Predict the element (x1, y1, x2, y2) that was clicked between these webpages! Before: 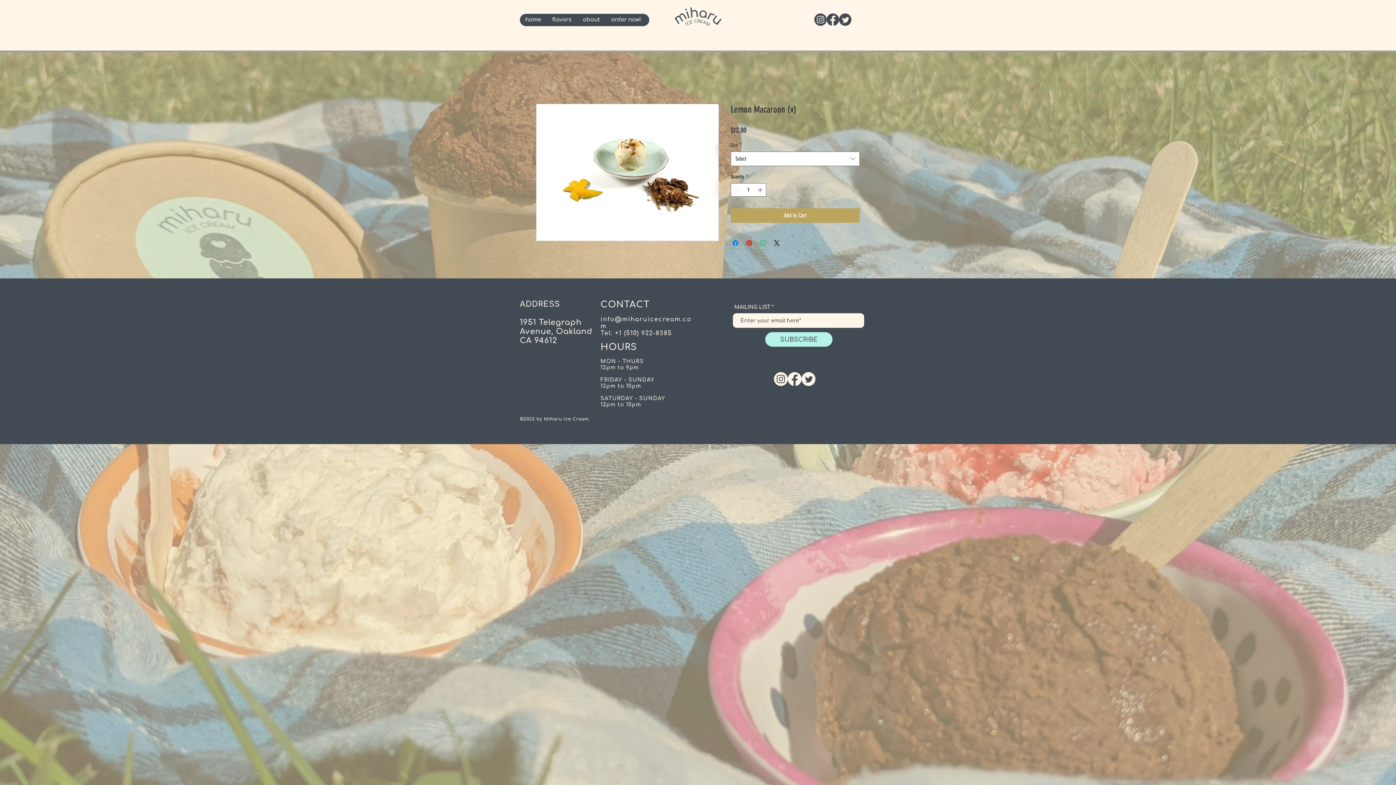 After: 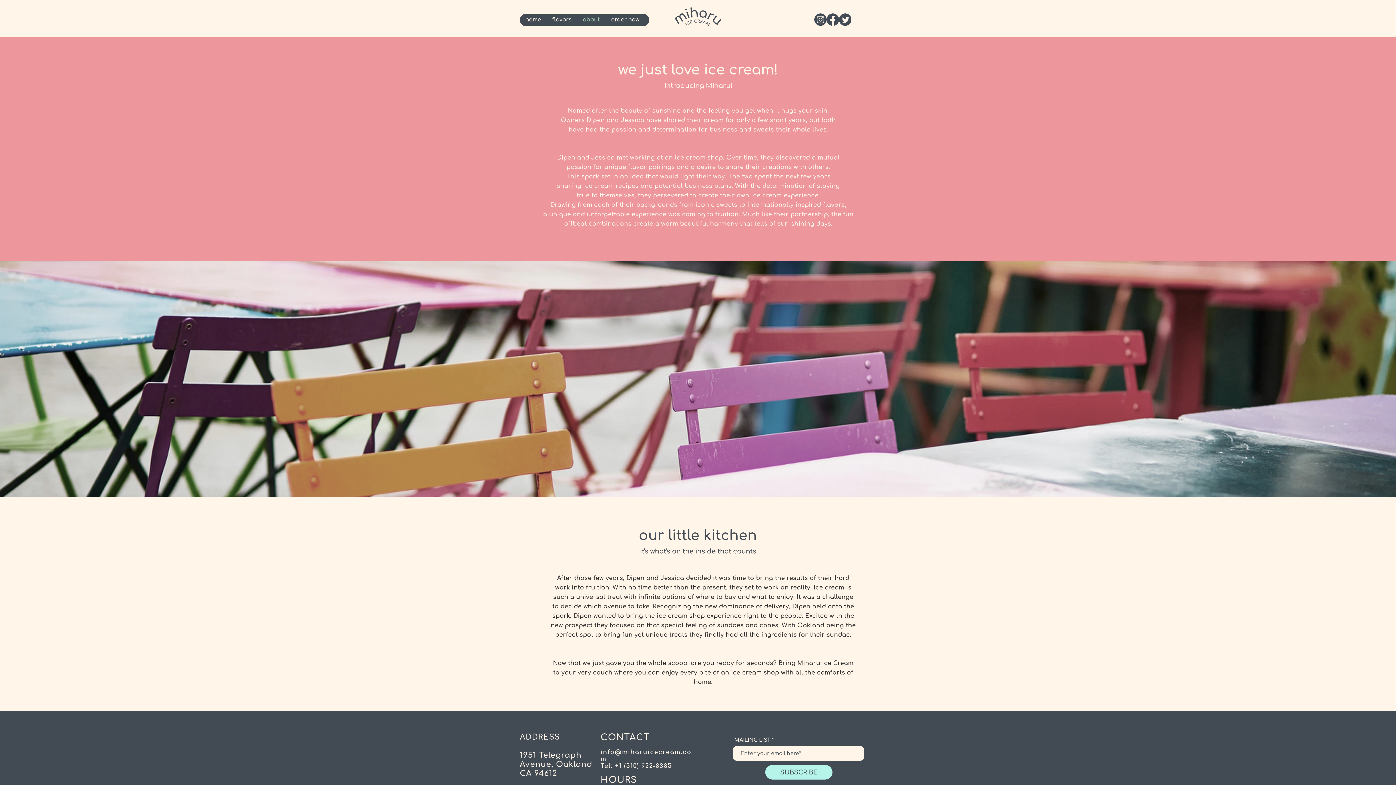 Action: bbox: (577, 13, 605, 26) label: about